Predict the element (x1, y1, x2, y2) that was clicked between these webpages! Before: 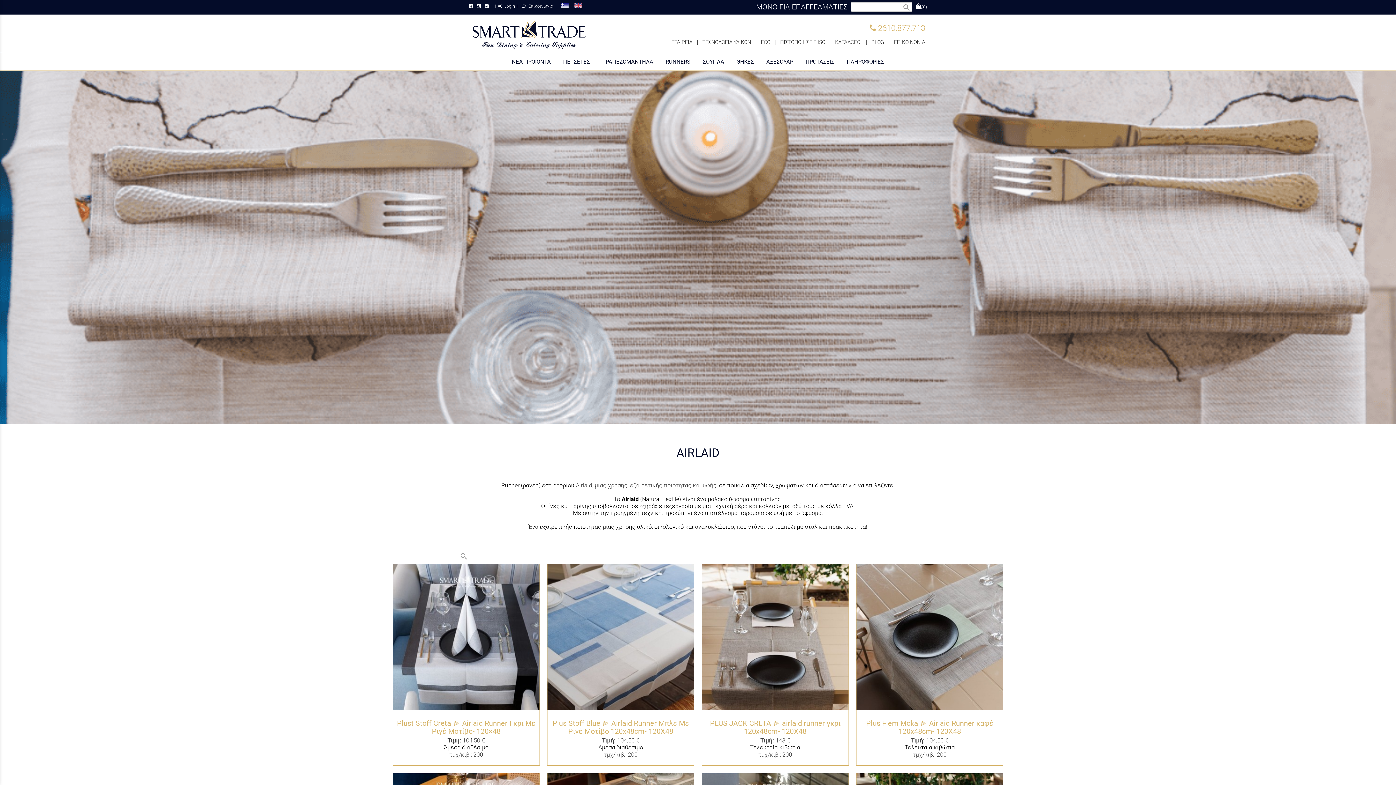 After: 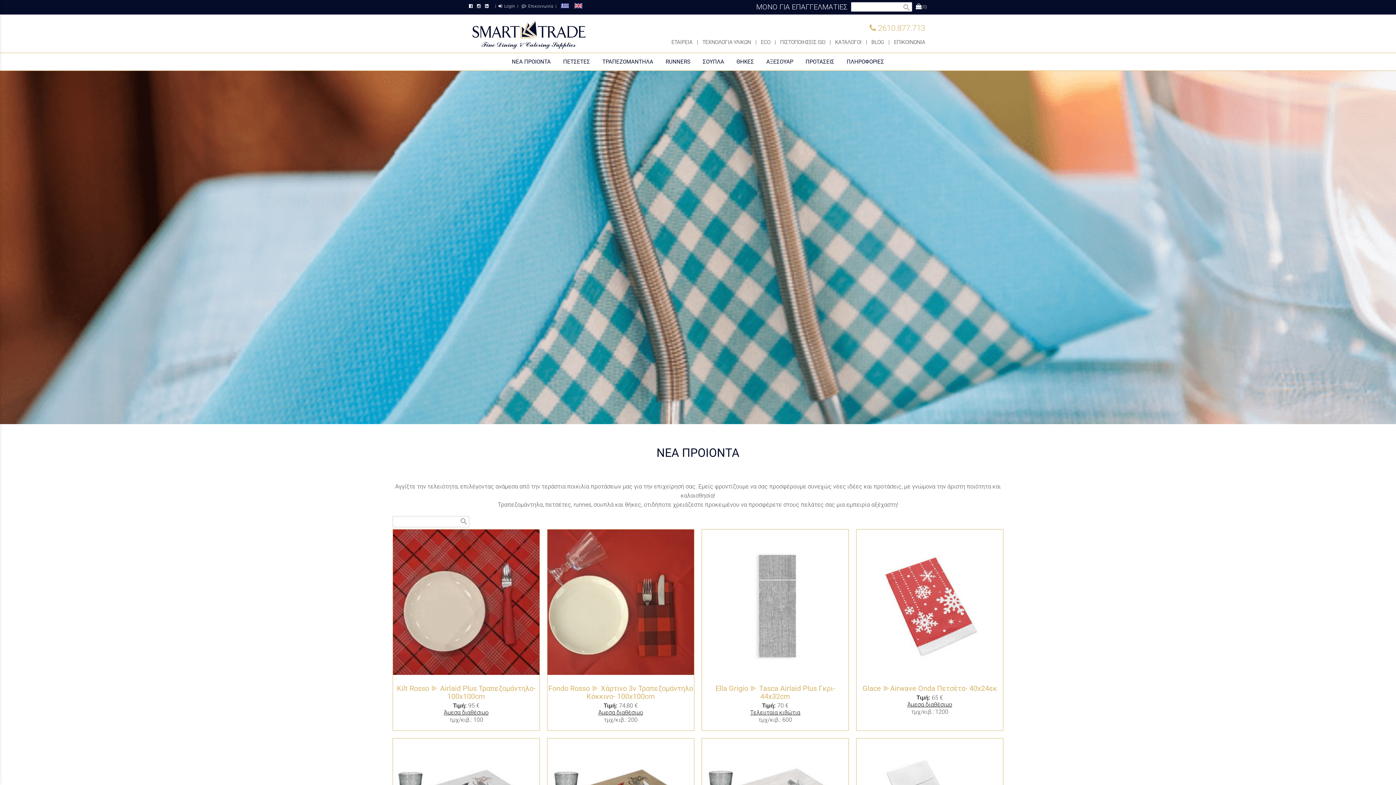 Action: label: ΝΕΑ ΠΡΟΙΟΝΤΑ bbox: (506, 52, 556, 70)